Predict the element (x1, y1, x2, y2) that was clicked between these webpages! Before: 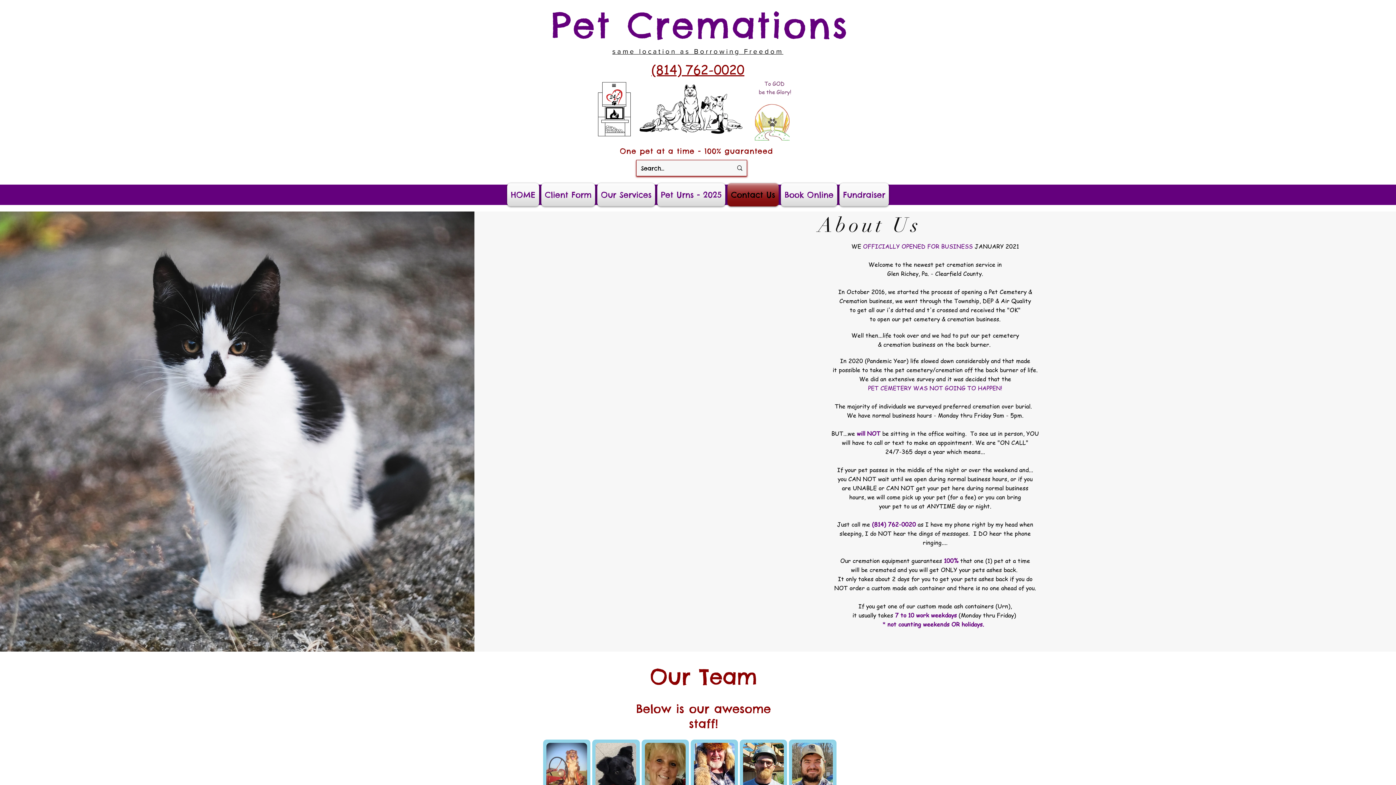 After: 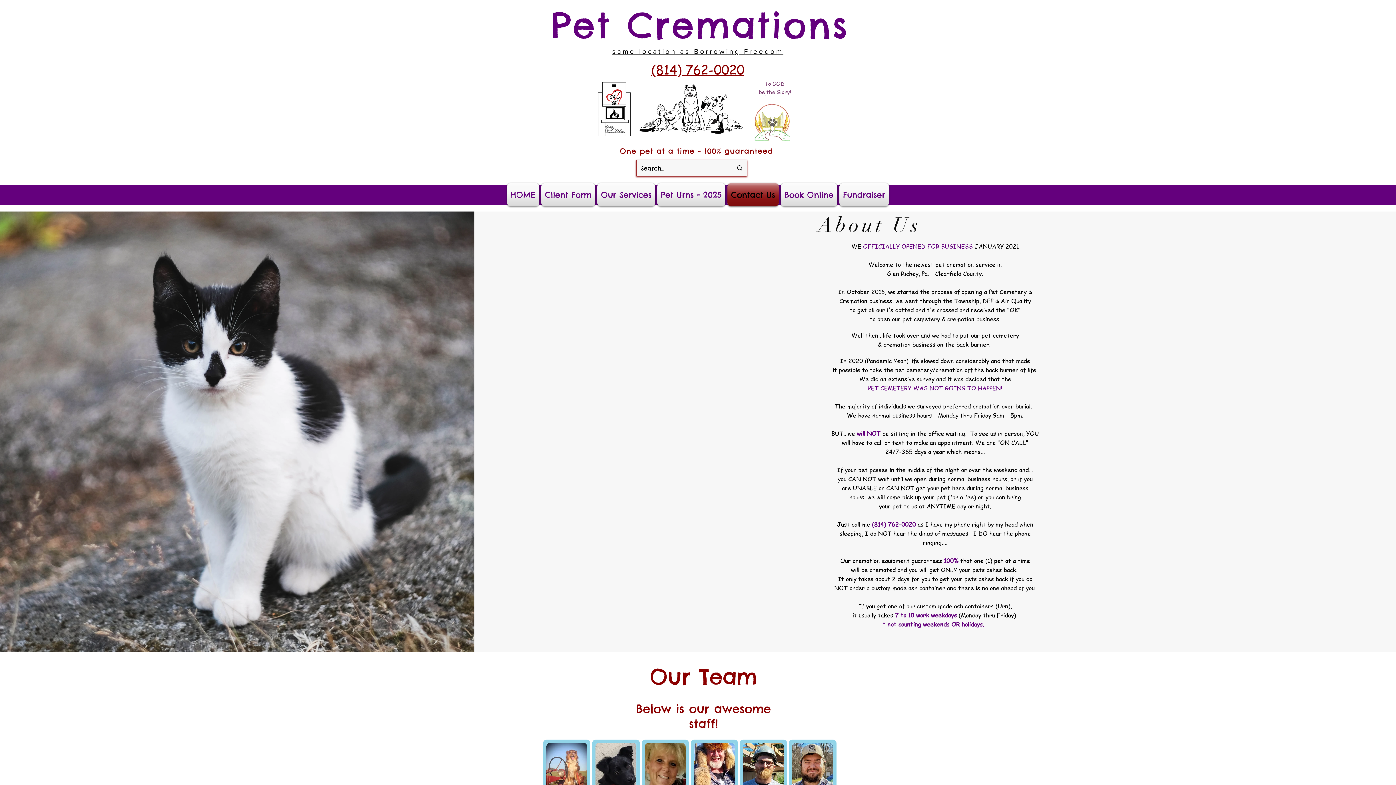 Action: bbox: (694, 47, 783, 55) label: Borrowing Freedom